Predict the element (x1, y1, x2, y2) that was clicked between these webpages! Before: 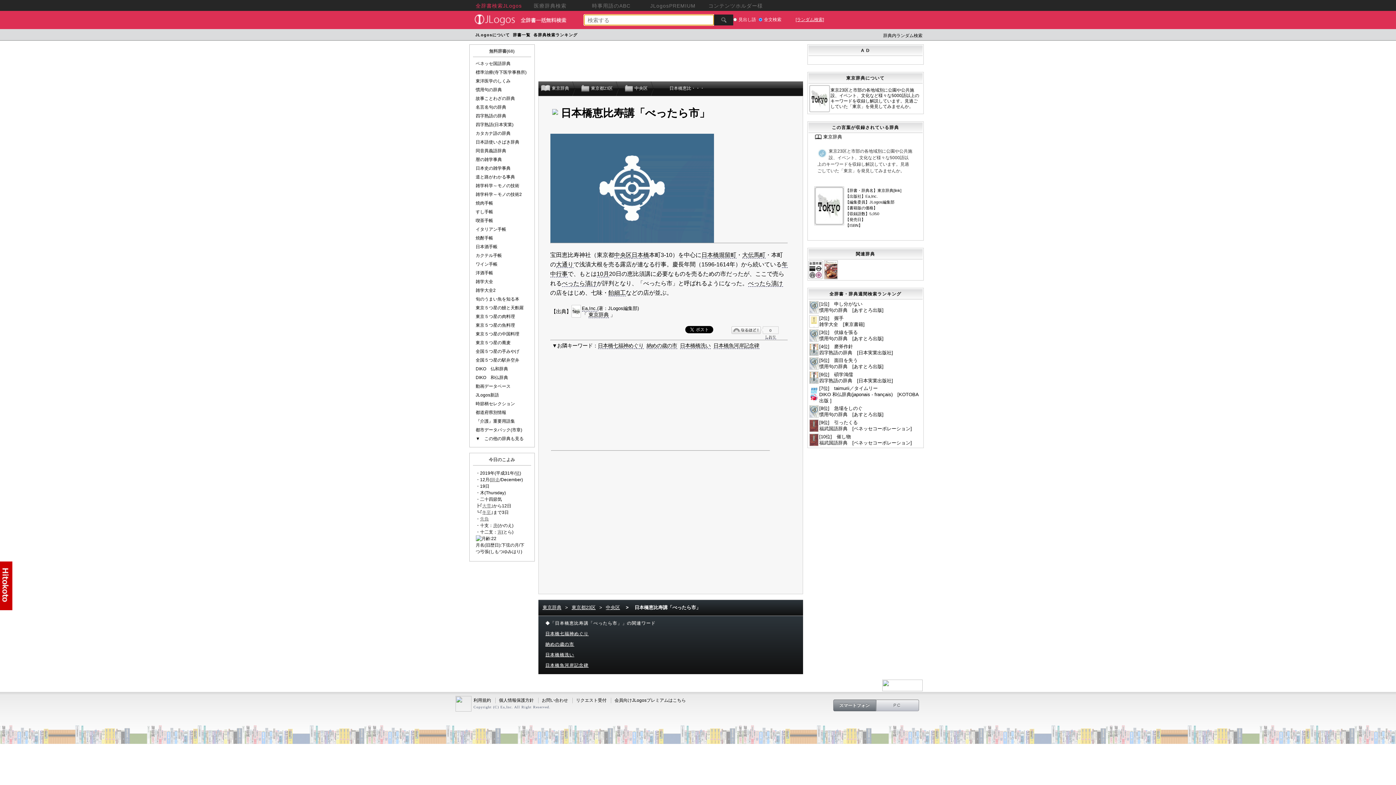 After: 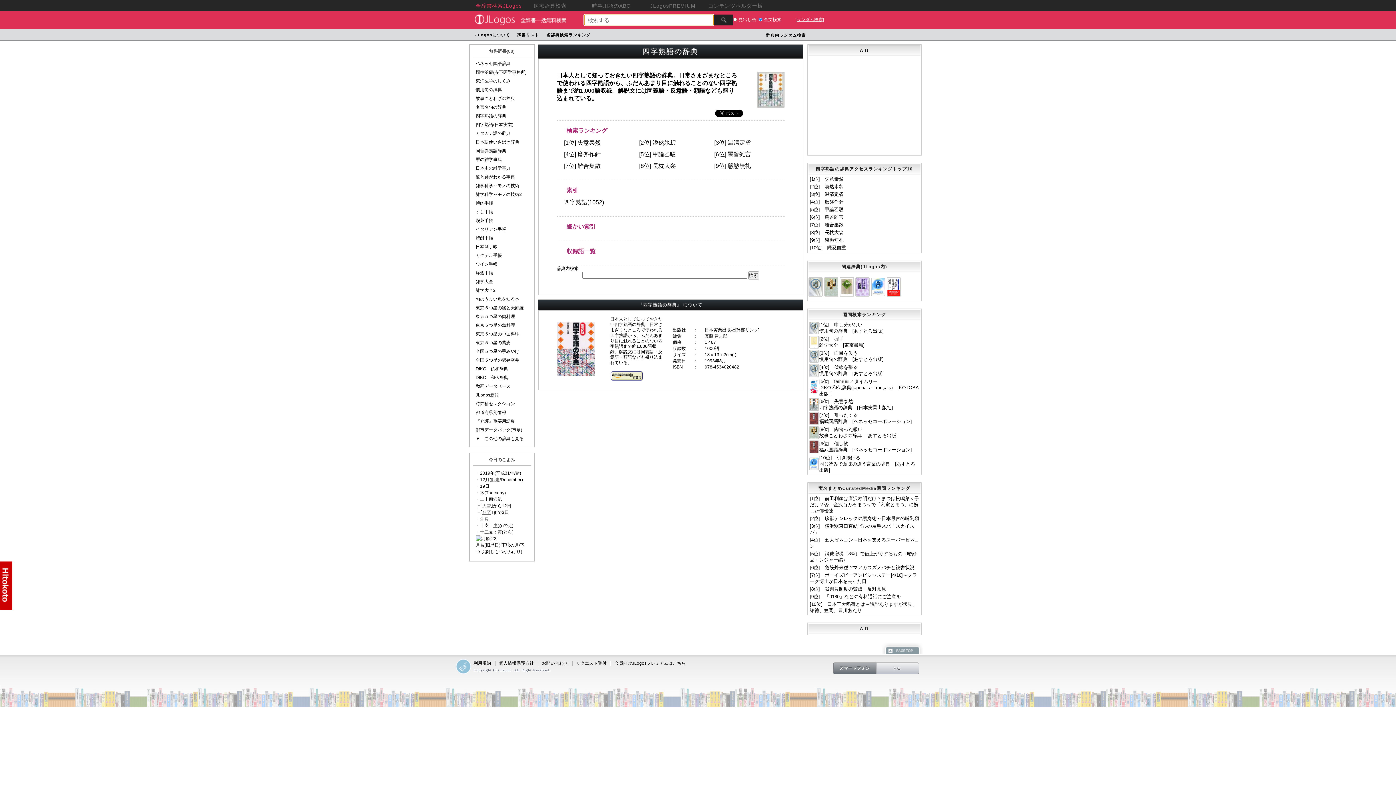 Action: bbox: (475, 122, 513, 127) label: 四字熟語(日本実業)